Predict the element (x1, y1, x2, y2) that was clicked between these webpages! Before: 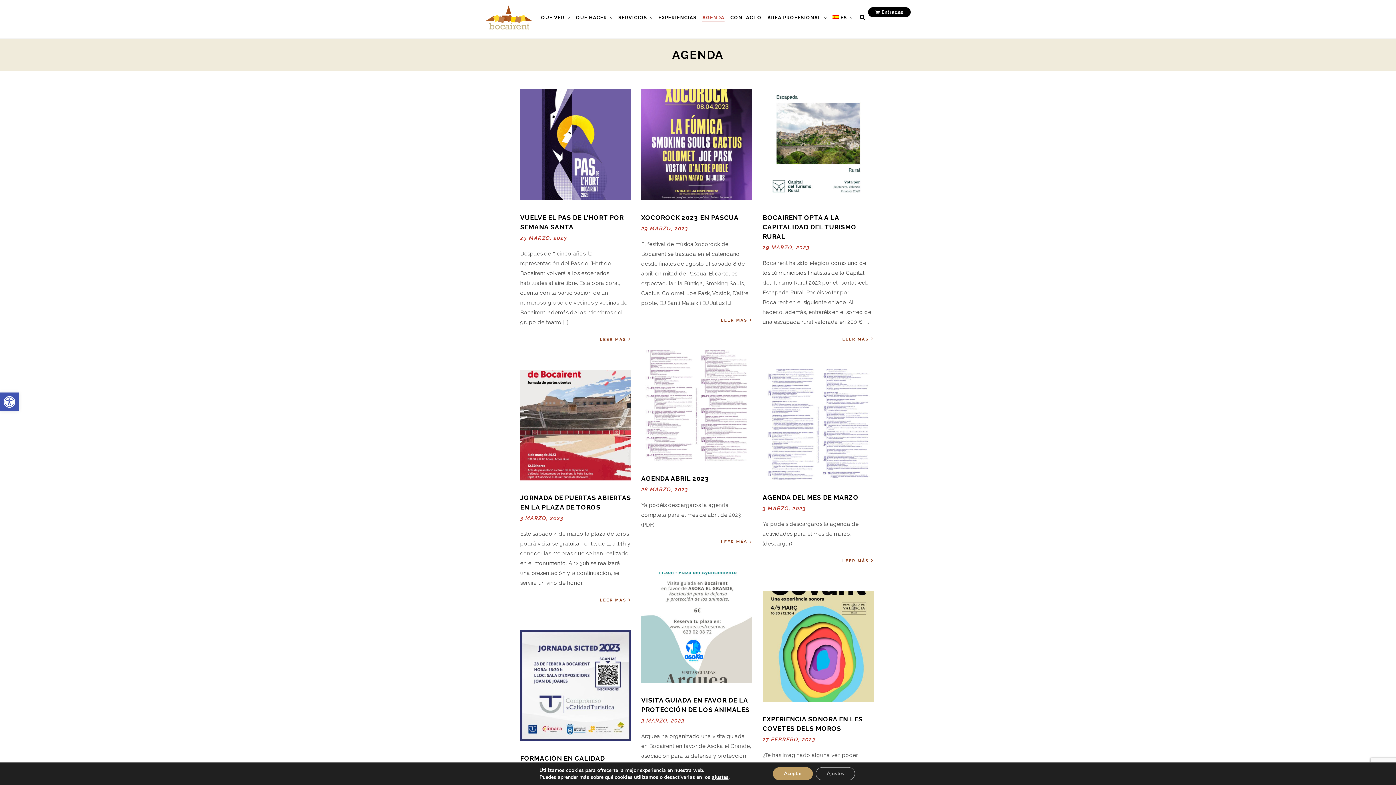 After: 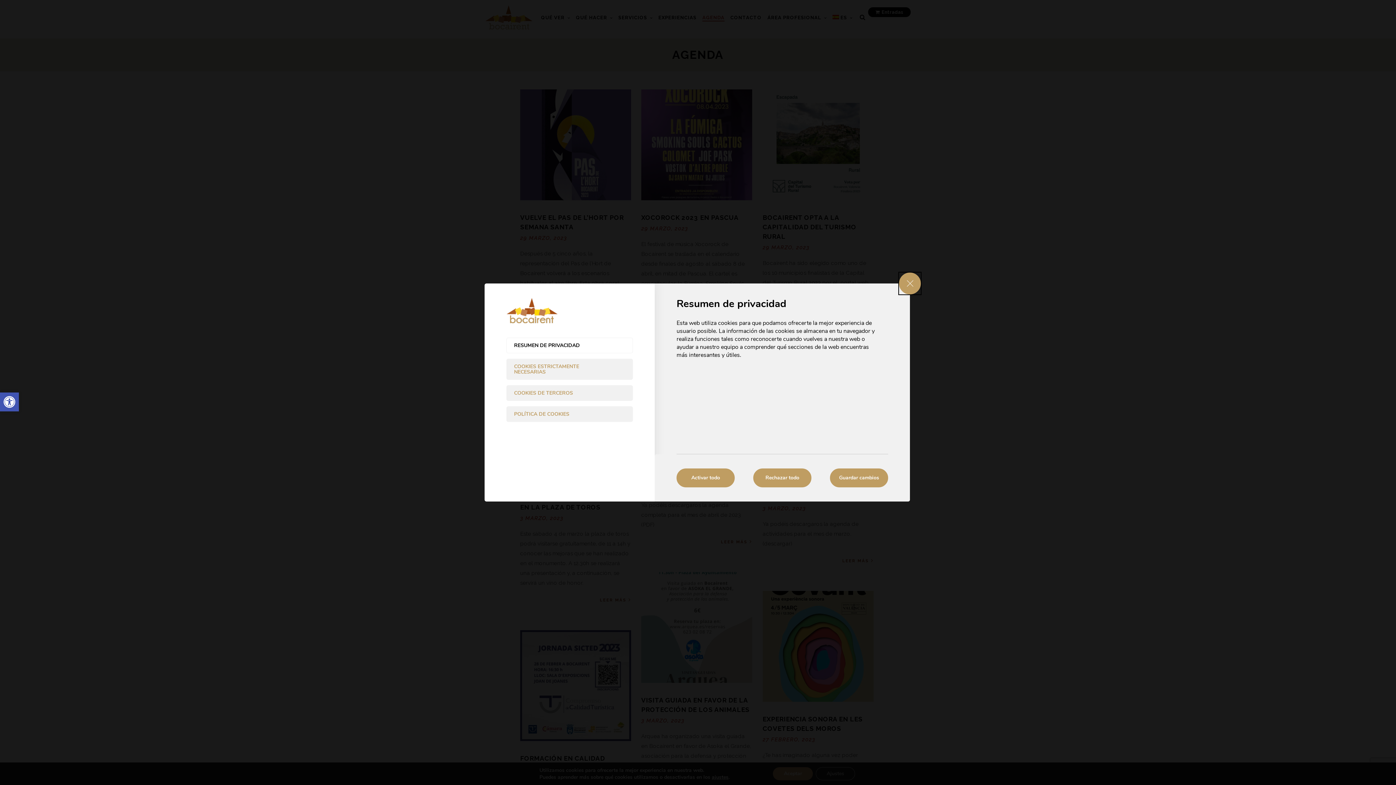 Action: bbox: (816, 767, 855, 780) label: Ajustes